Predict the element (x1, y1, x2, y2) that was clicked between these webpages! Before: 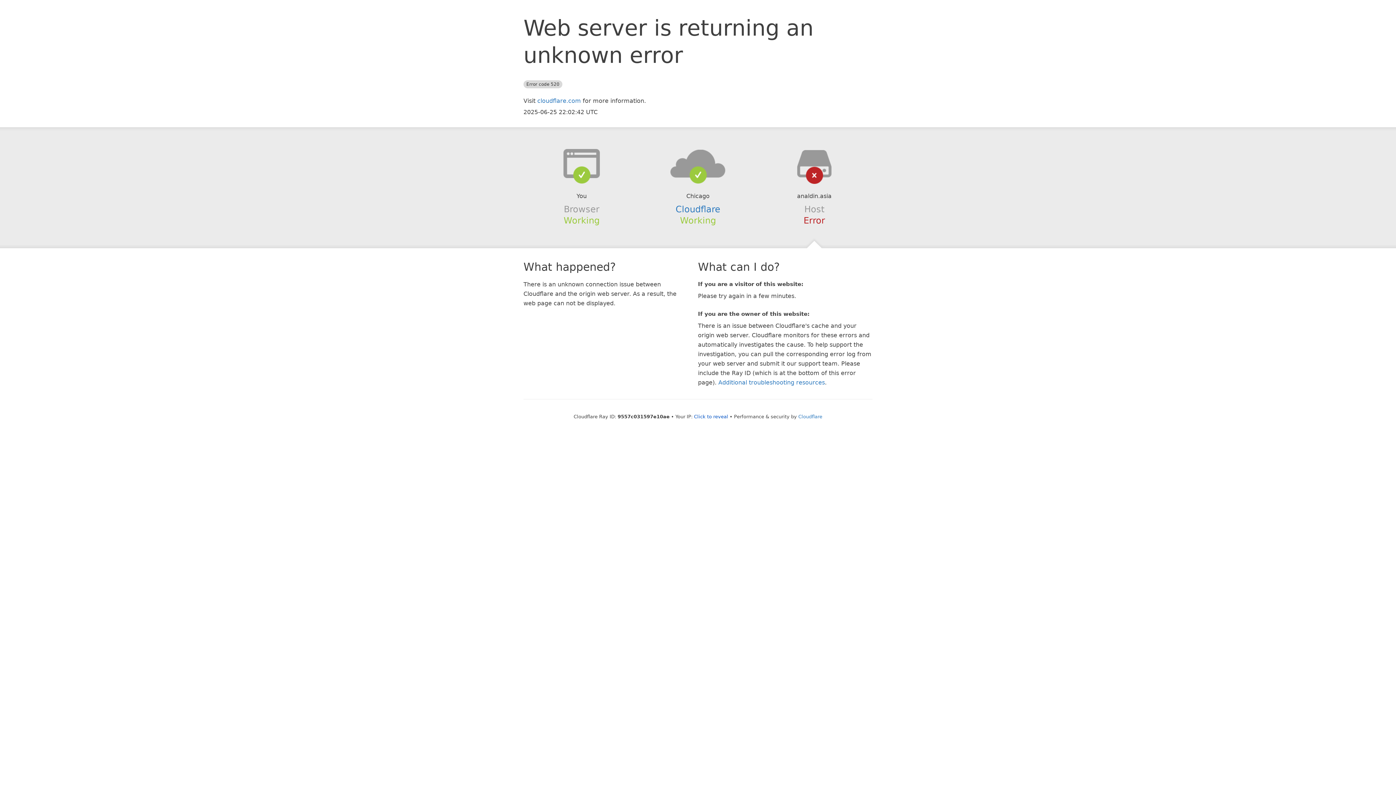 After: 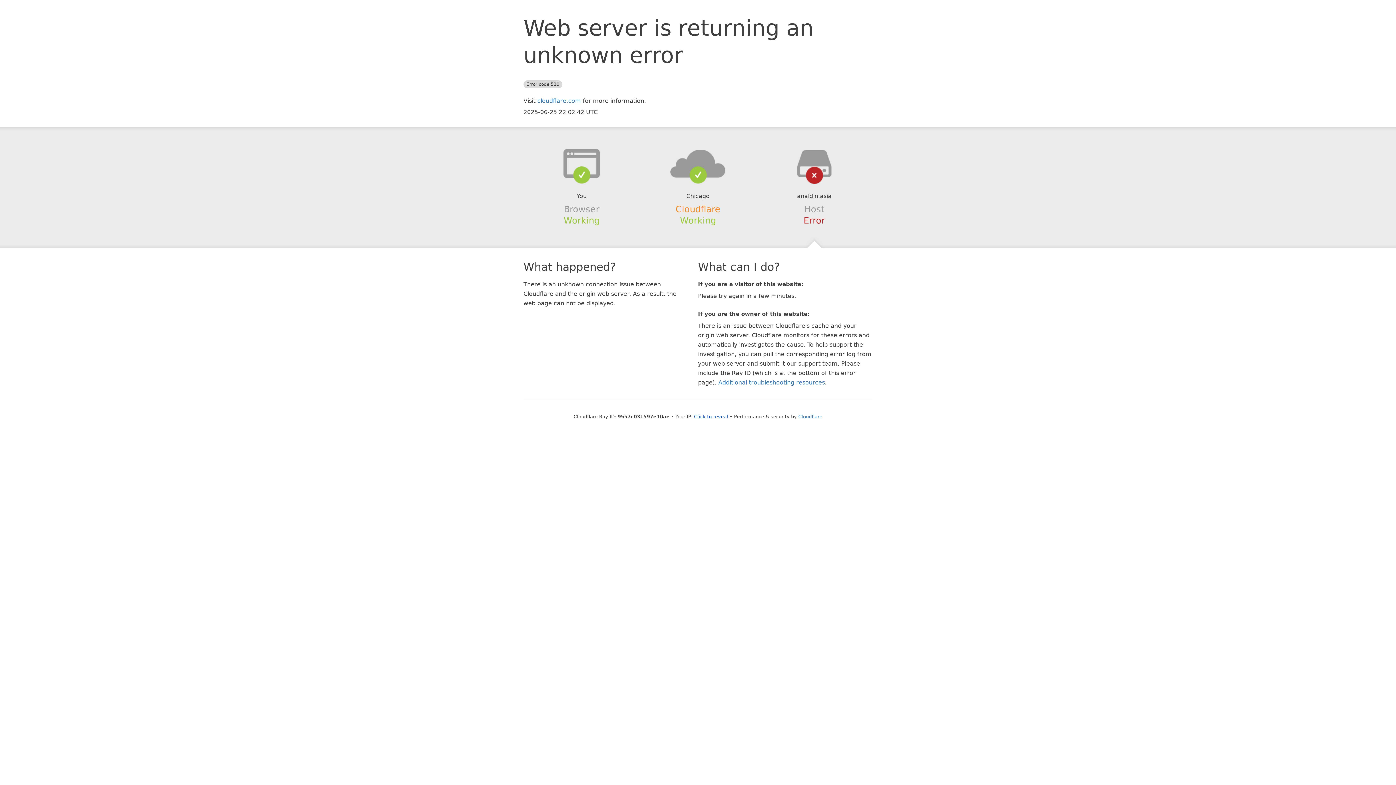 Action: label: Cloudflare bbox: (675, 204, 720, 214)